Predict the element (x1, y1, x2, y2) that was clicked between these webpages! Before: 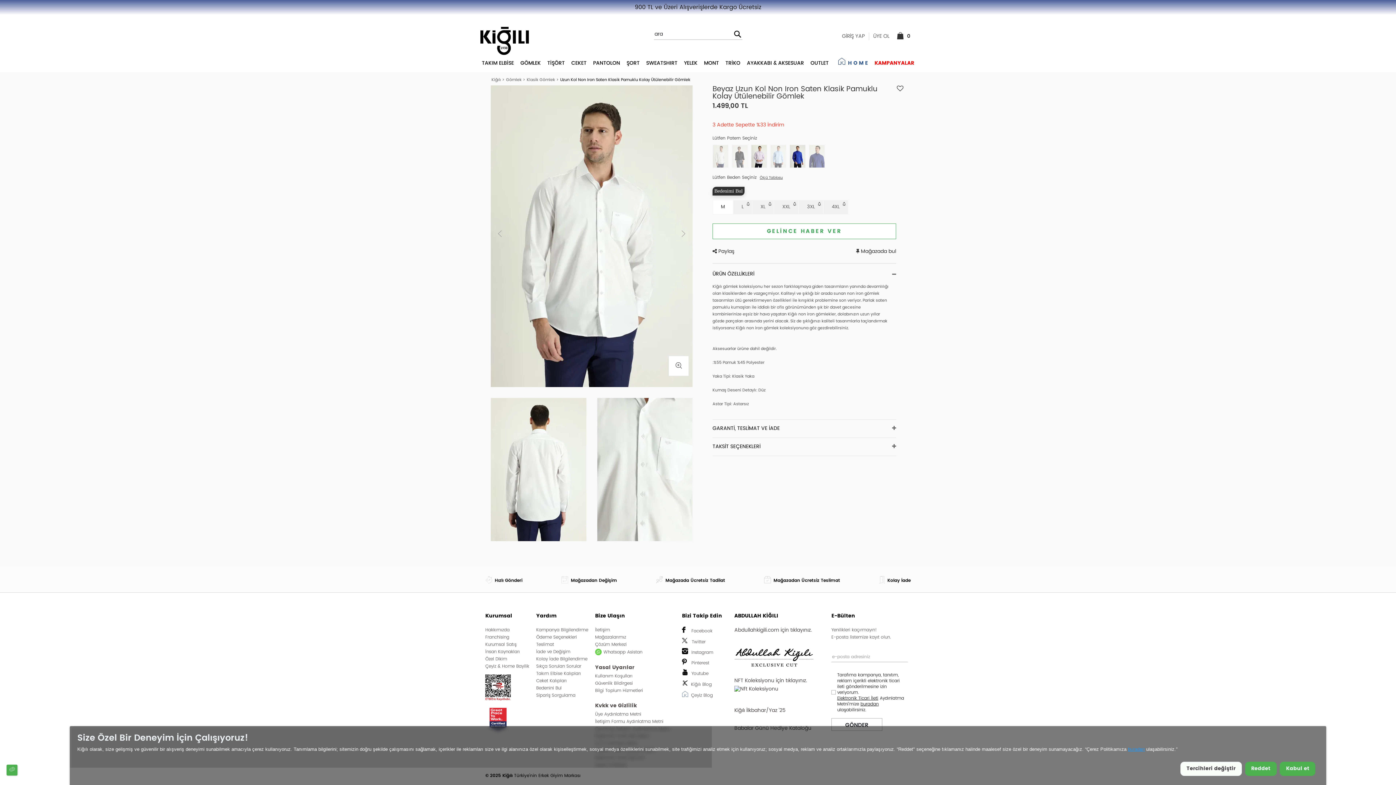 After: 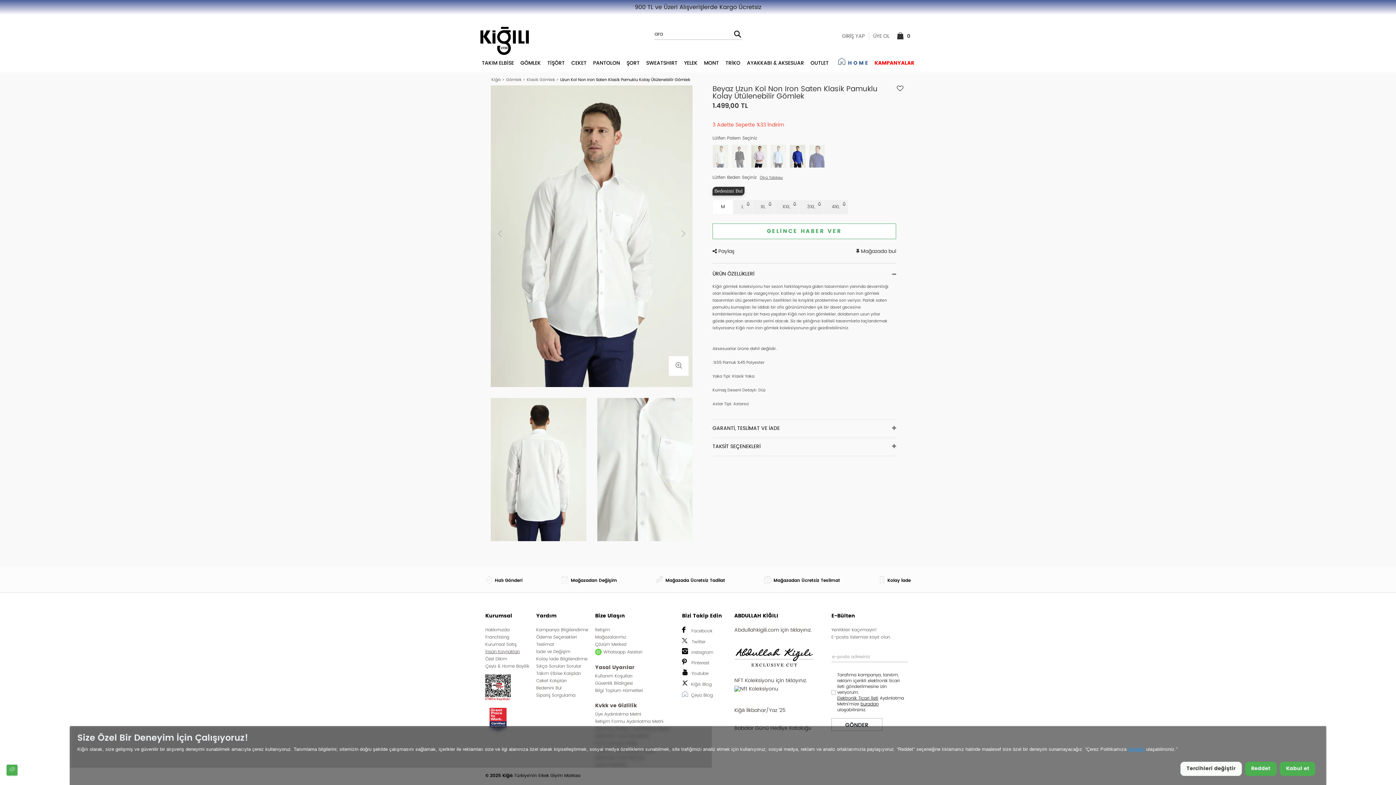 Action: bbox: (485, 649, 529, 654) label: İnsan Kaynakları